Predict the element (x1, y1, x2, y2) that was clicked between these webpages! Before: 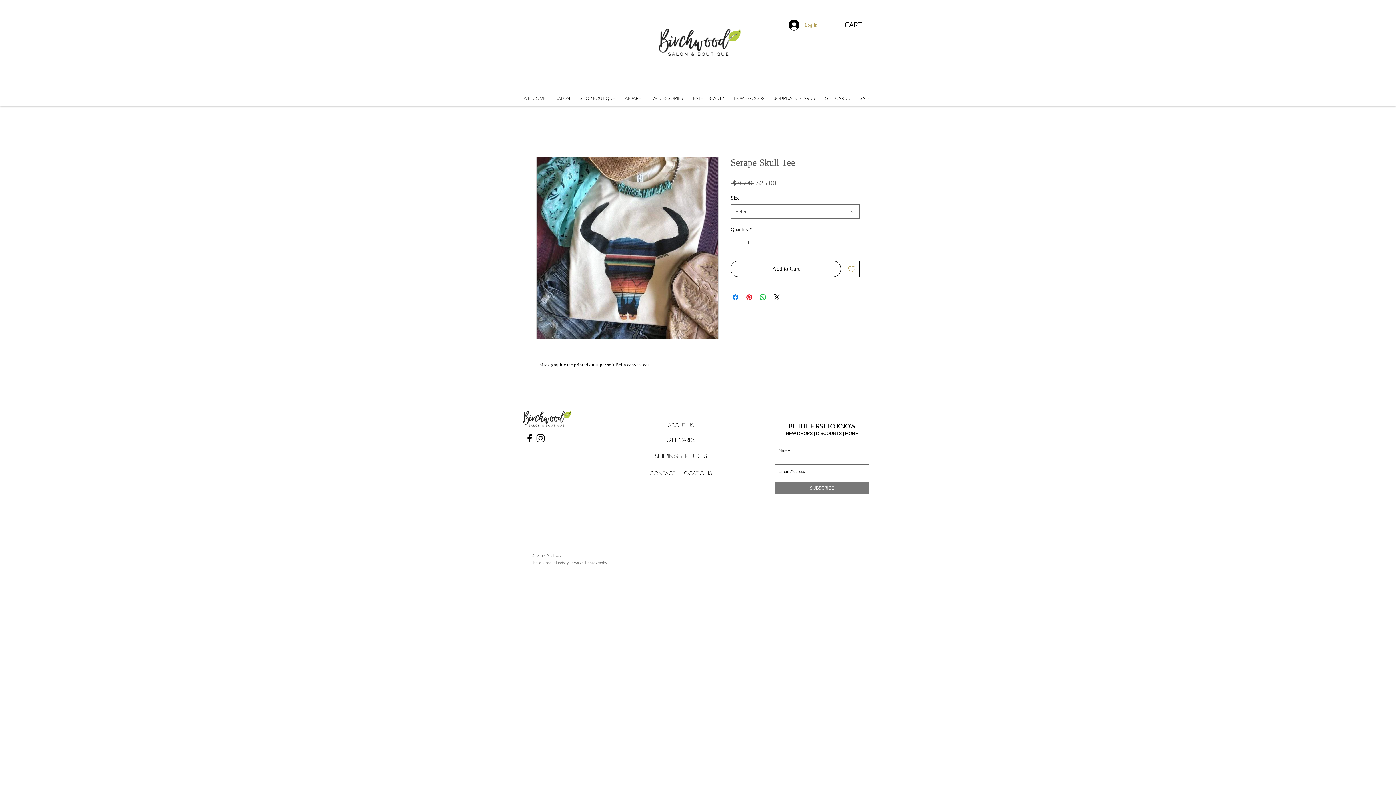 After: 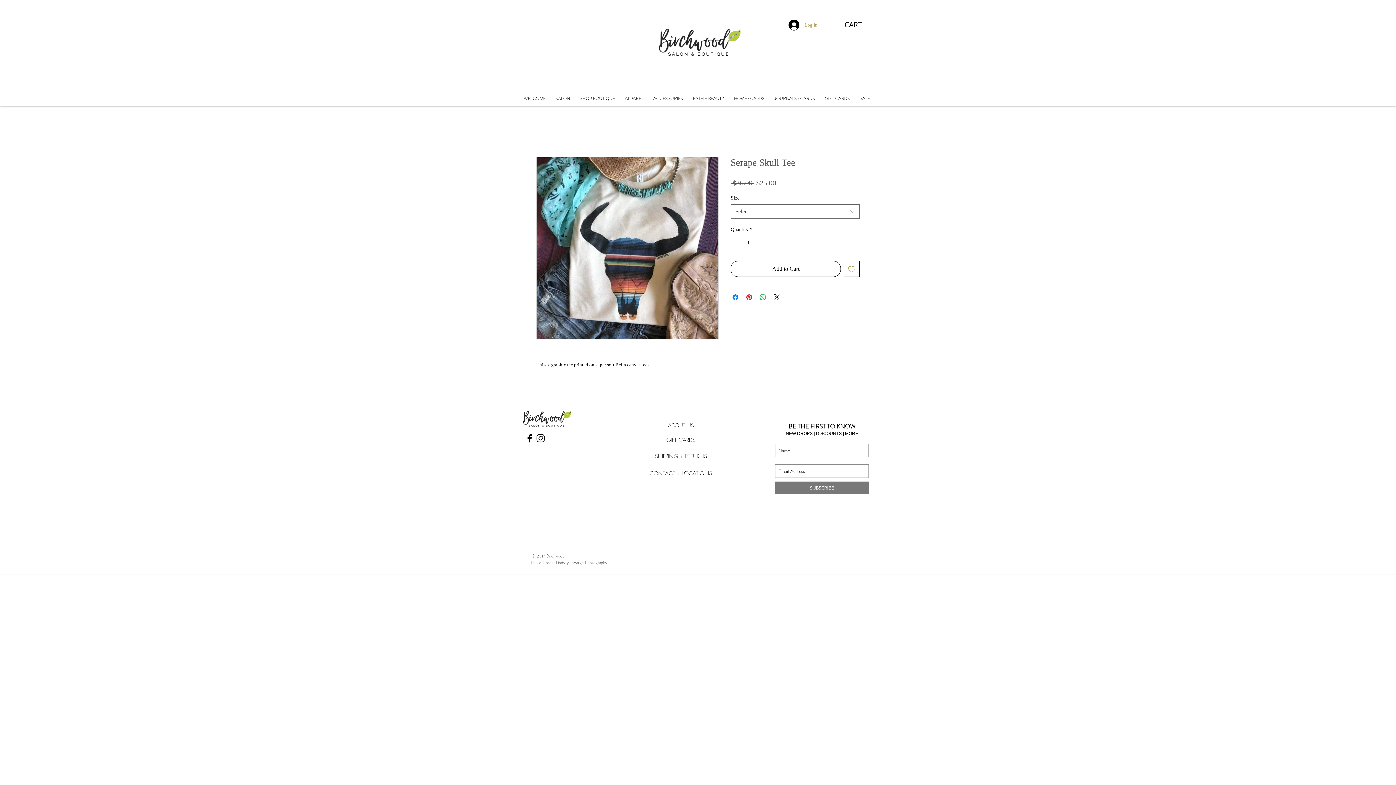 Action: bbox: (536, 157, 718, 339)